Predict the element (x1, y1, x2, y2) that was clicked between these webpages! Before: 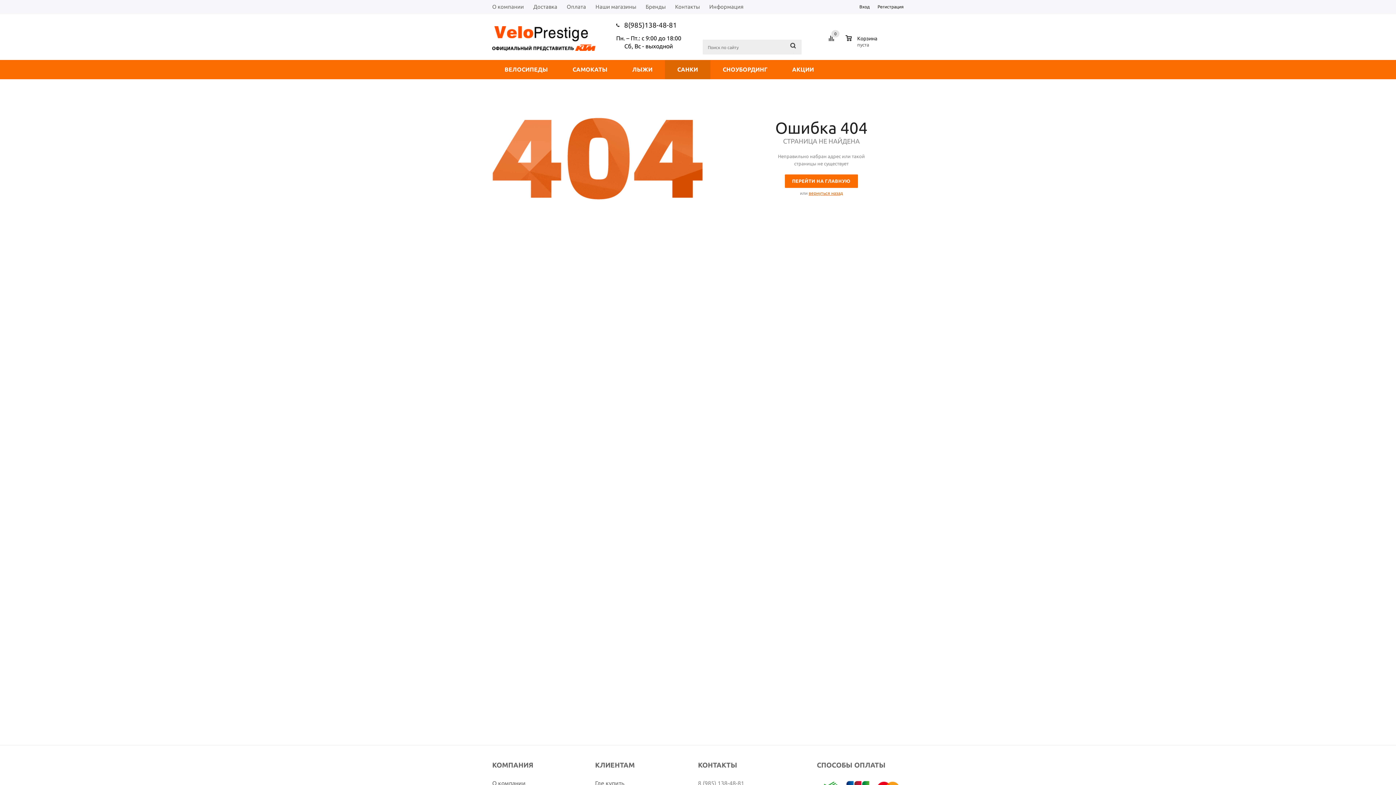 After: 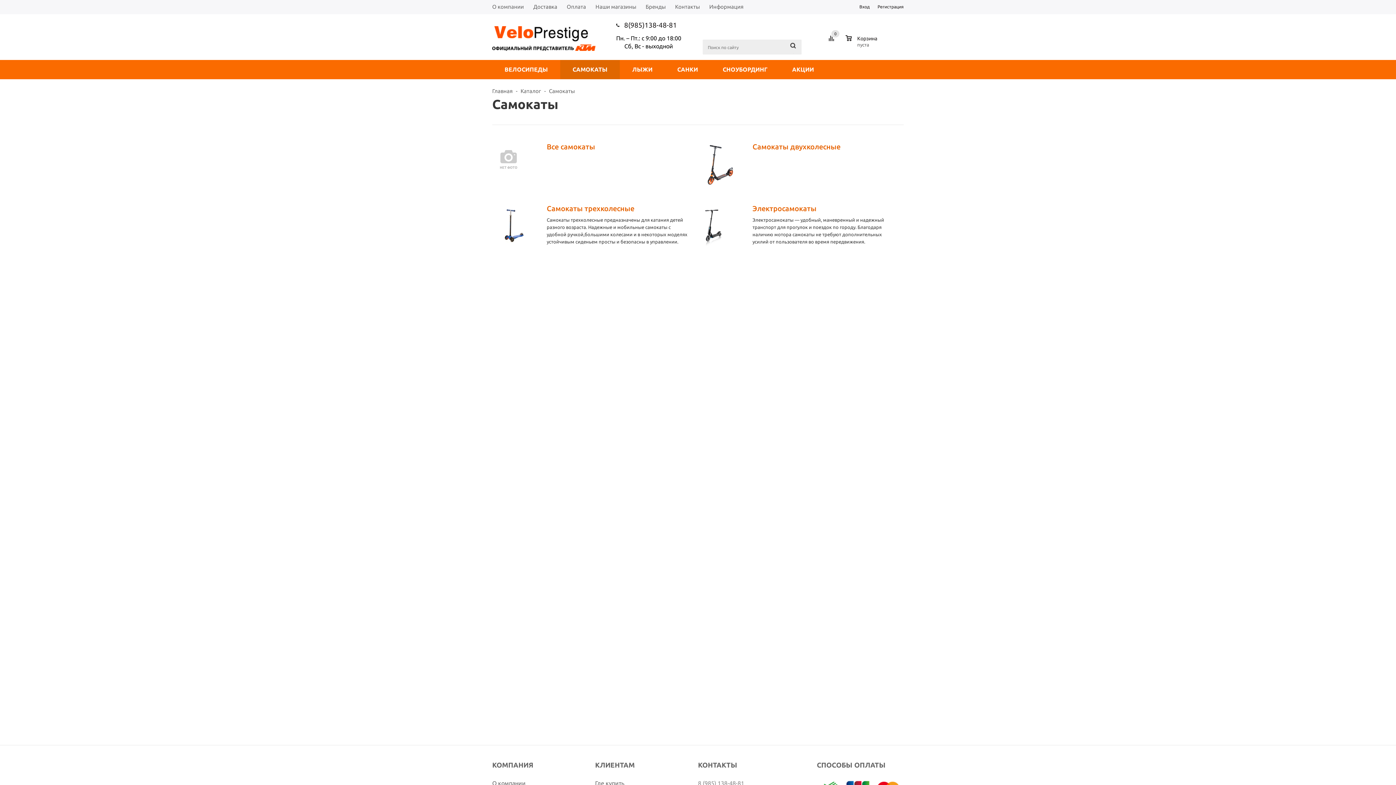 Action: bbox: (560, 60, 620, 79) label: САМОКАТЫ